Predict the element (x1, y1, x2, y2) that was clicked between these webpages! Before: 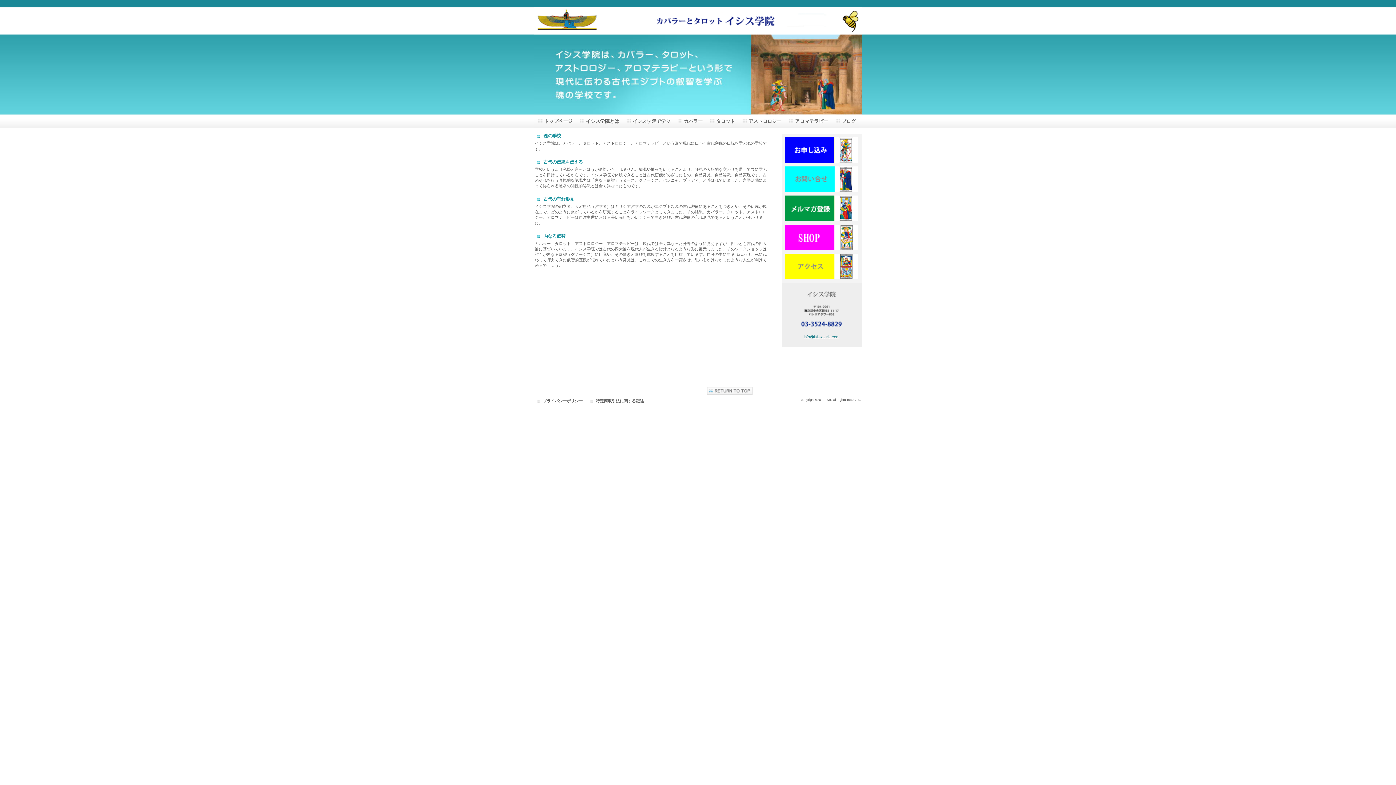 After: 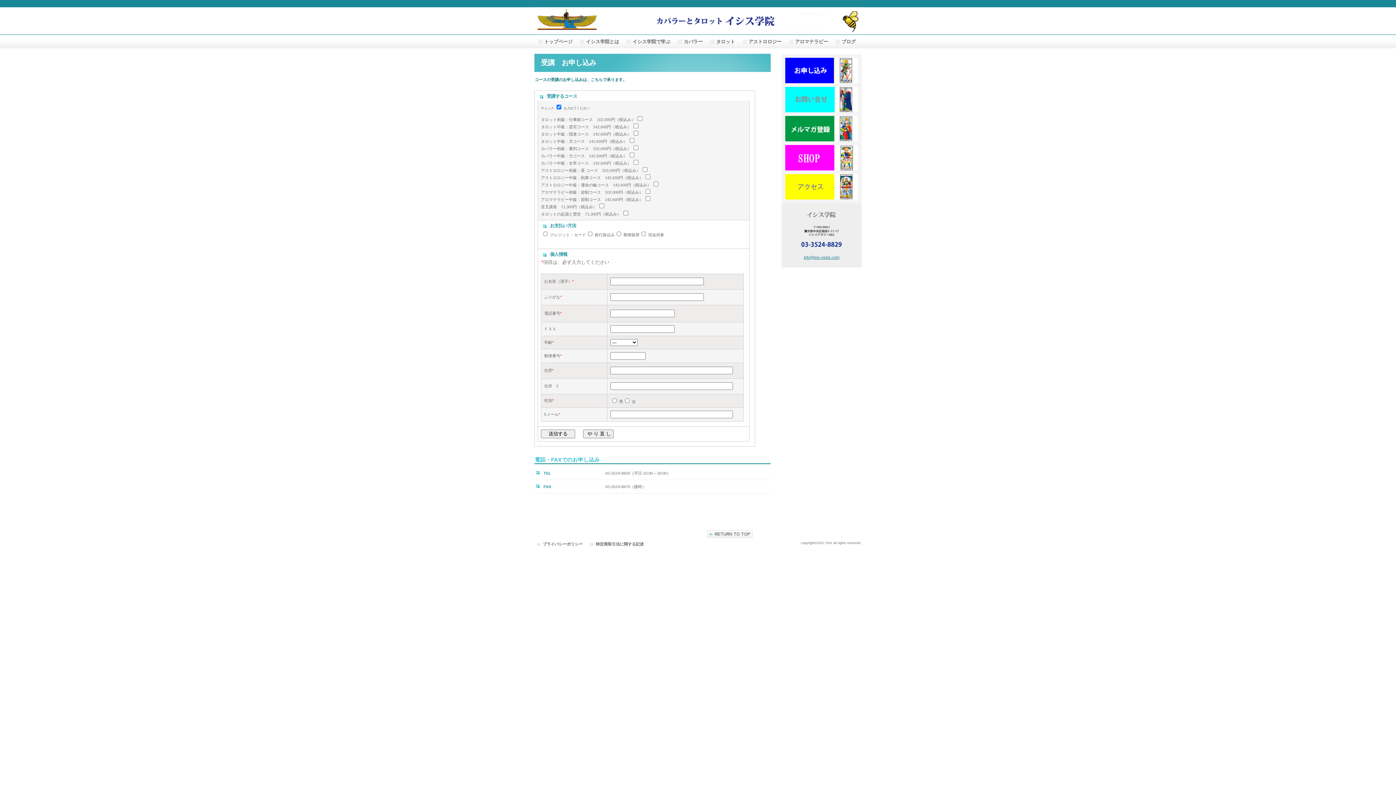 Action: bbox: (785, 137, 858, 162) label: ����������